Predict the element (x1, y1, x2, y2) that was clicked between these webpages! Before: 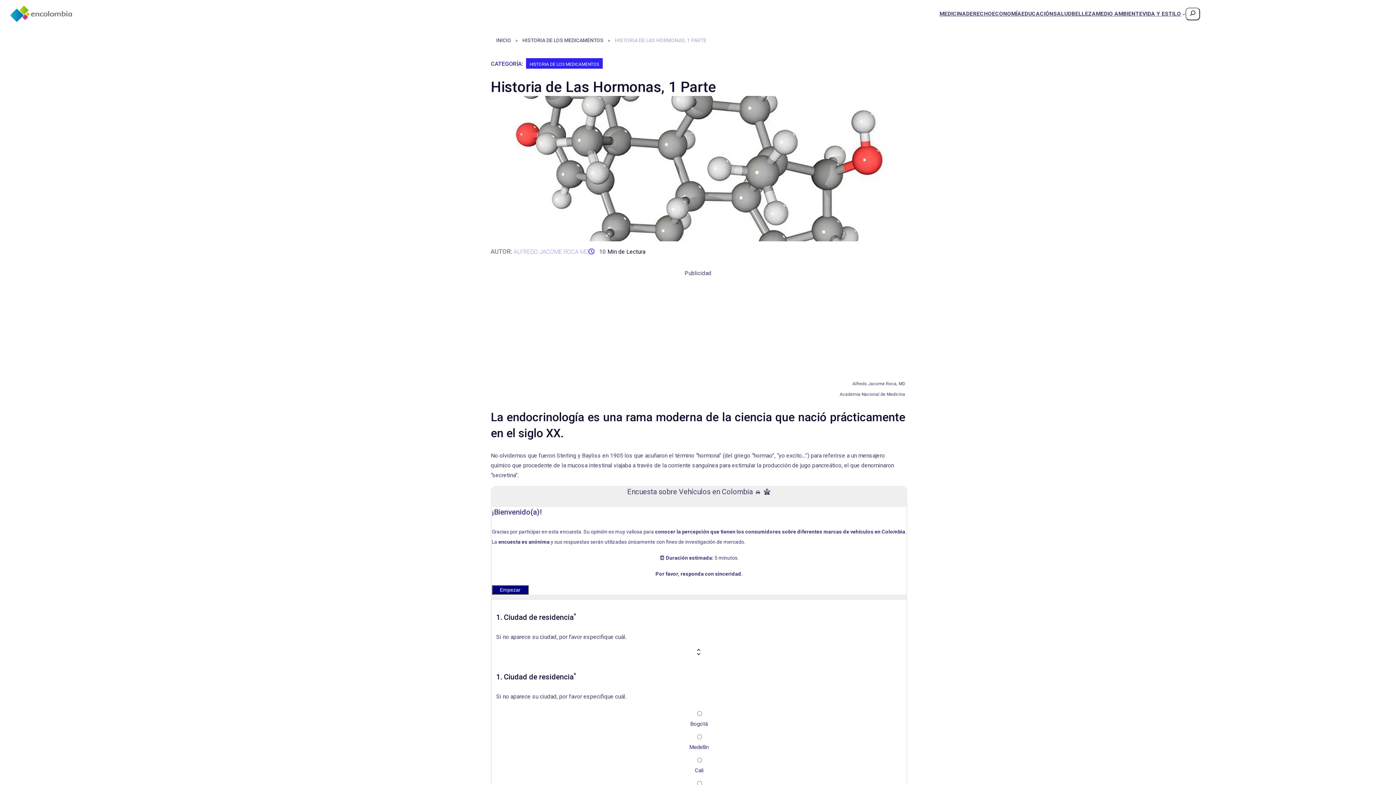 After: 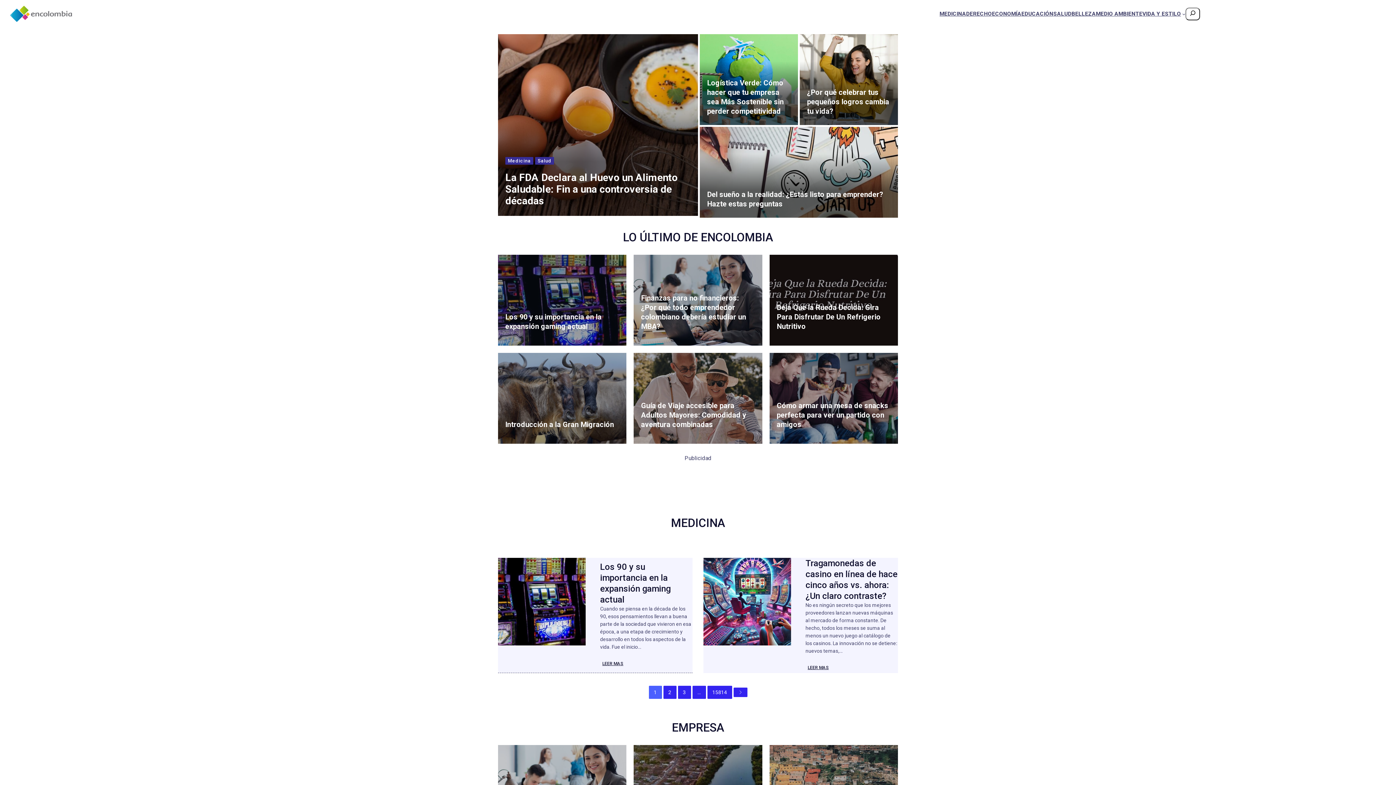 Action: bbox: (496, 37, 511, 43) label: INICIO